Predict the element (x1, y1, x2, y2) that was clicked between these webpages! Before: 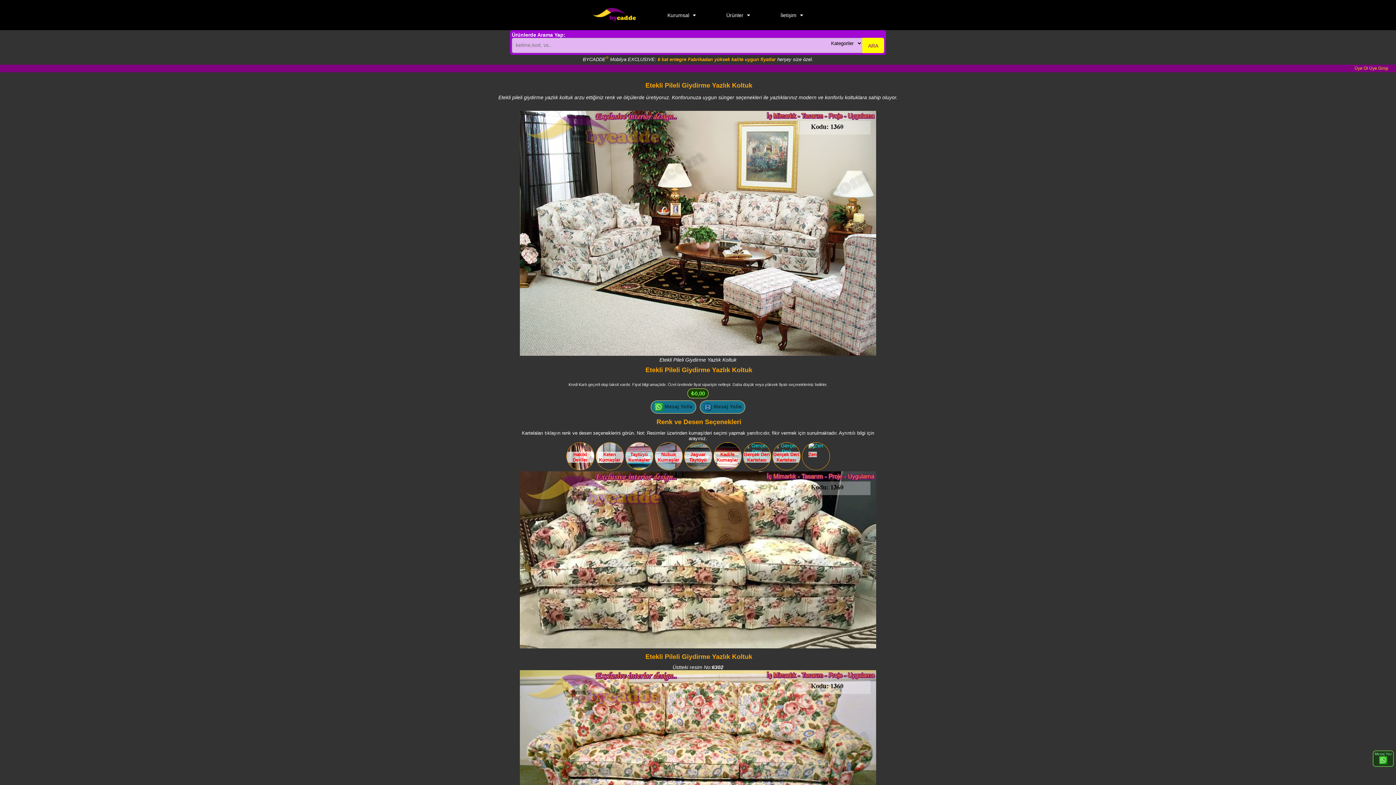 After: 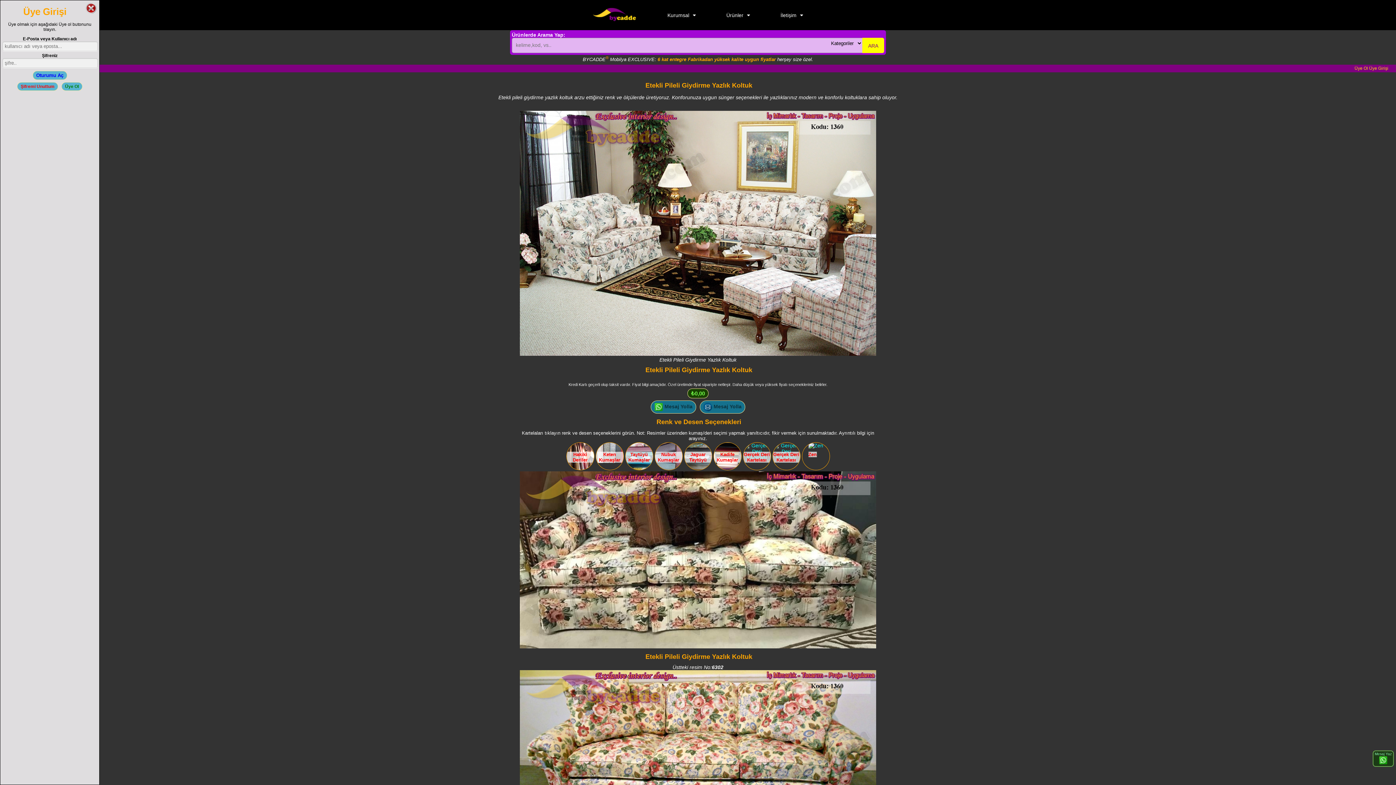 Action: bbox: (1369, 65, 1388, 71) label: Üye Girişi